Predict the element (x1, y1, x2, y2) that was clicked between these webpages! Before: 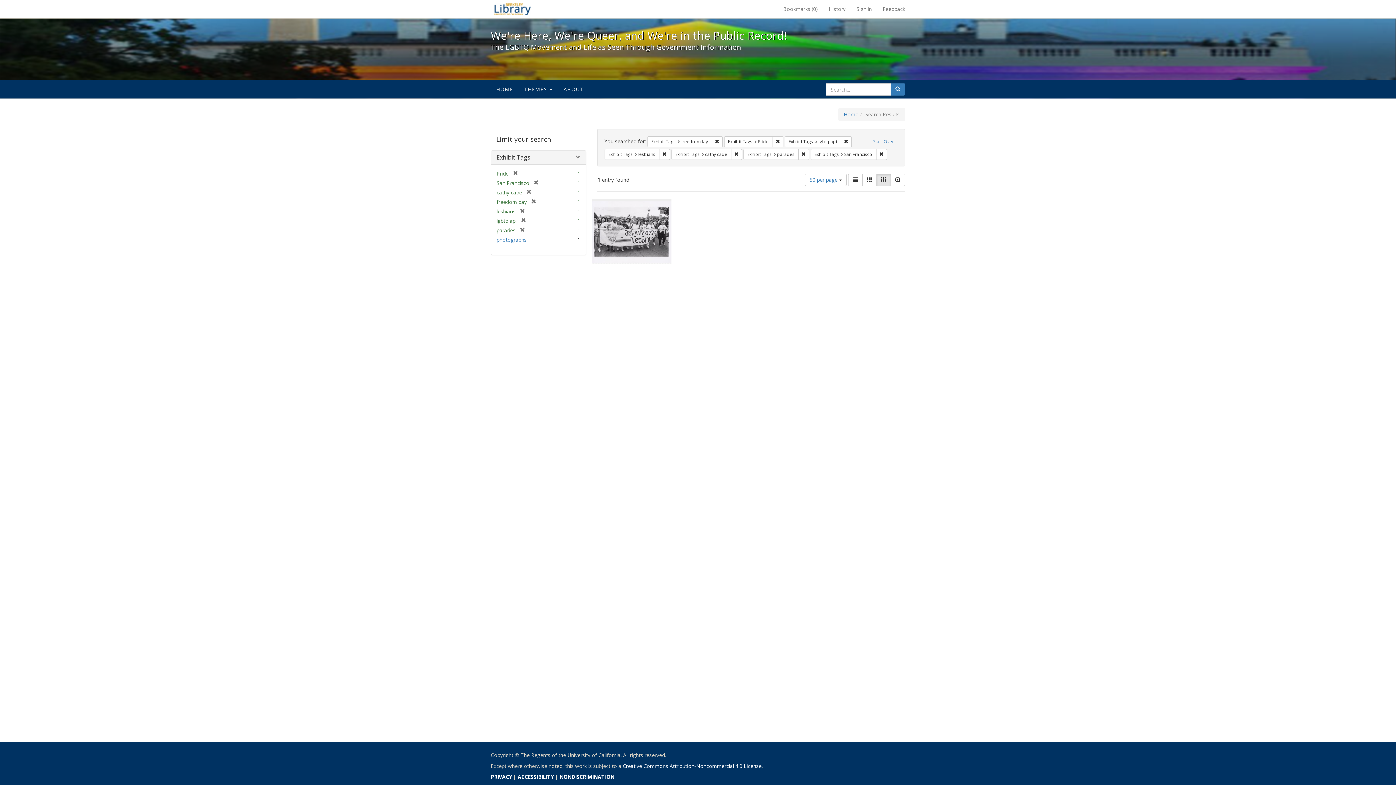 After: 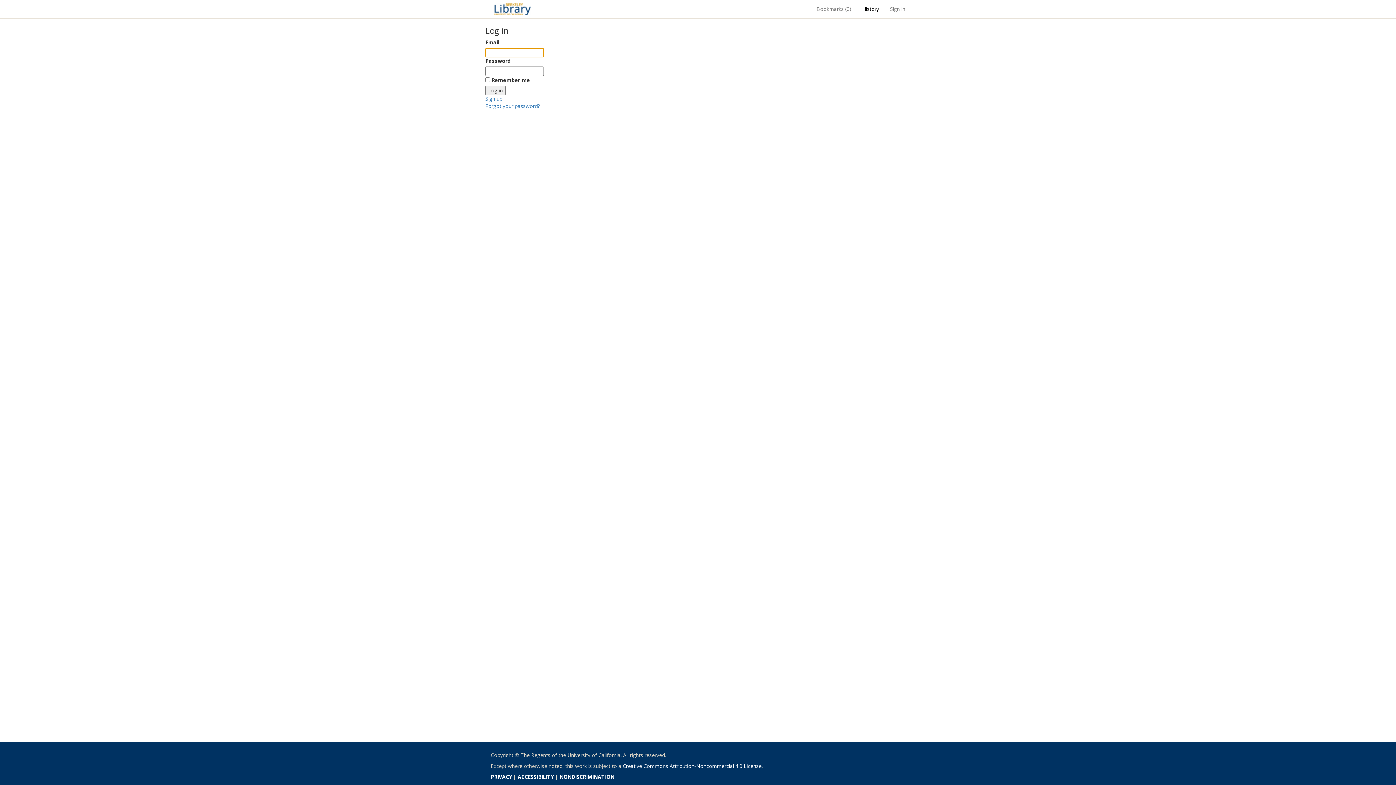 Action: label: Sign in bbox: (851, 0, 877, 18)